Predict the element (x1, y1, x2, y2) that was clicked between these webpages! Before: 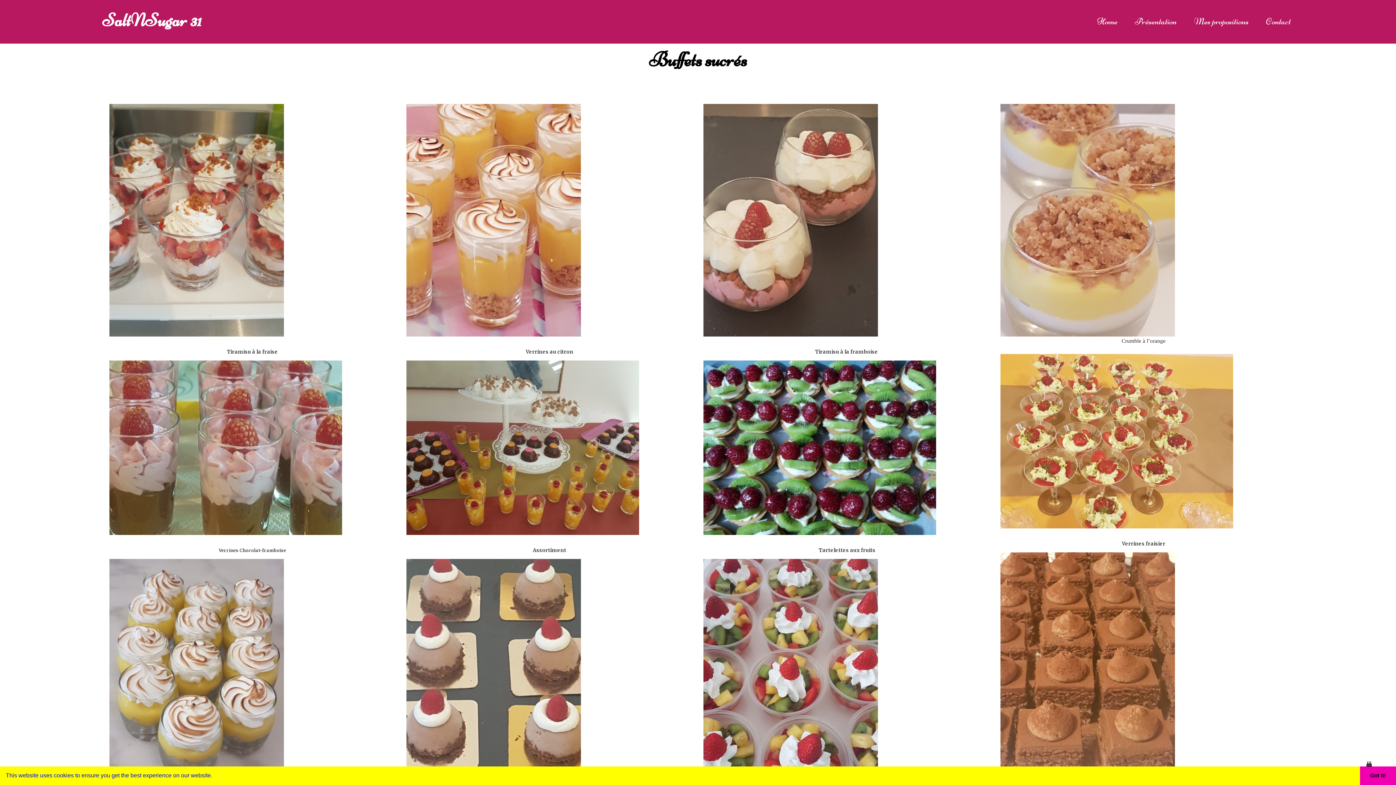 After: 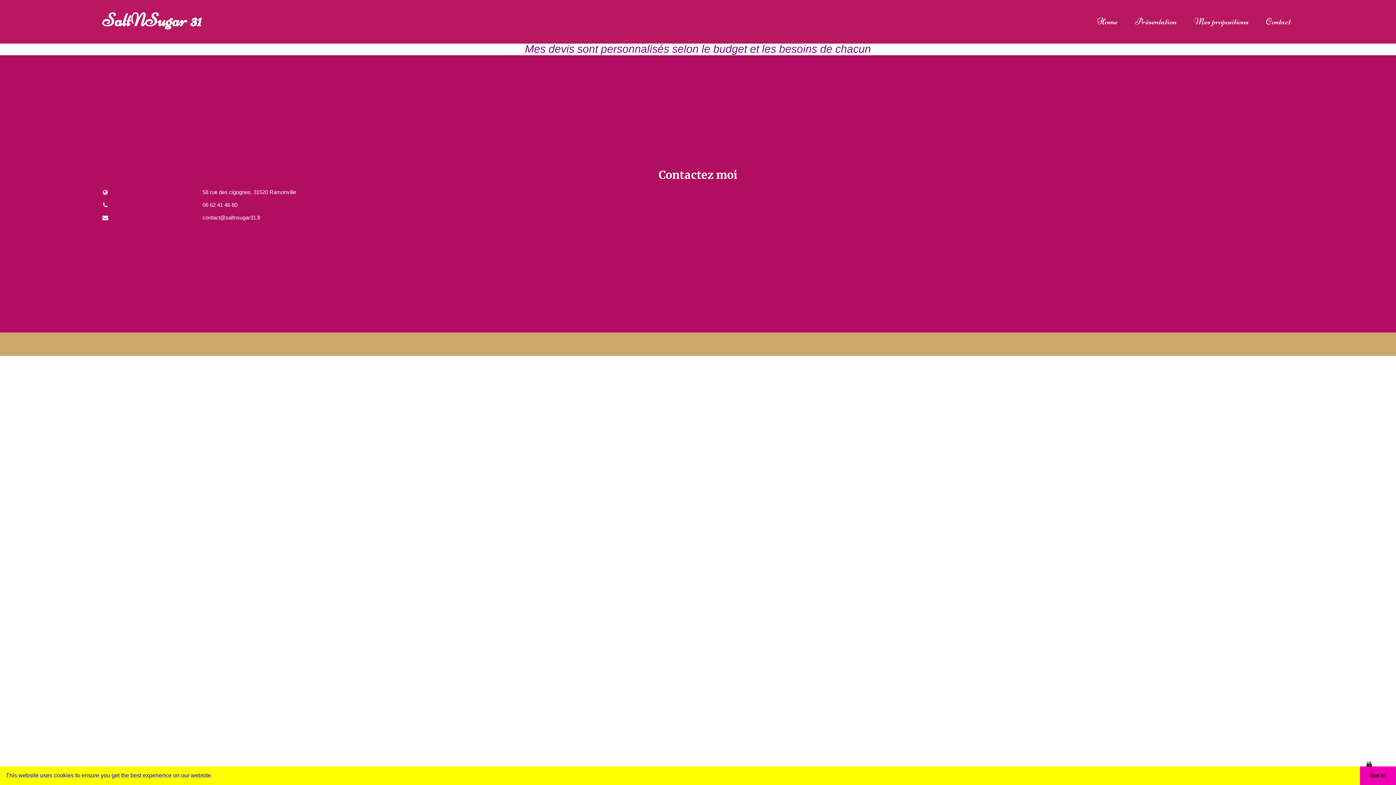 Action: label: Contact bbox: (1258, 0, 1299, 43)